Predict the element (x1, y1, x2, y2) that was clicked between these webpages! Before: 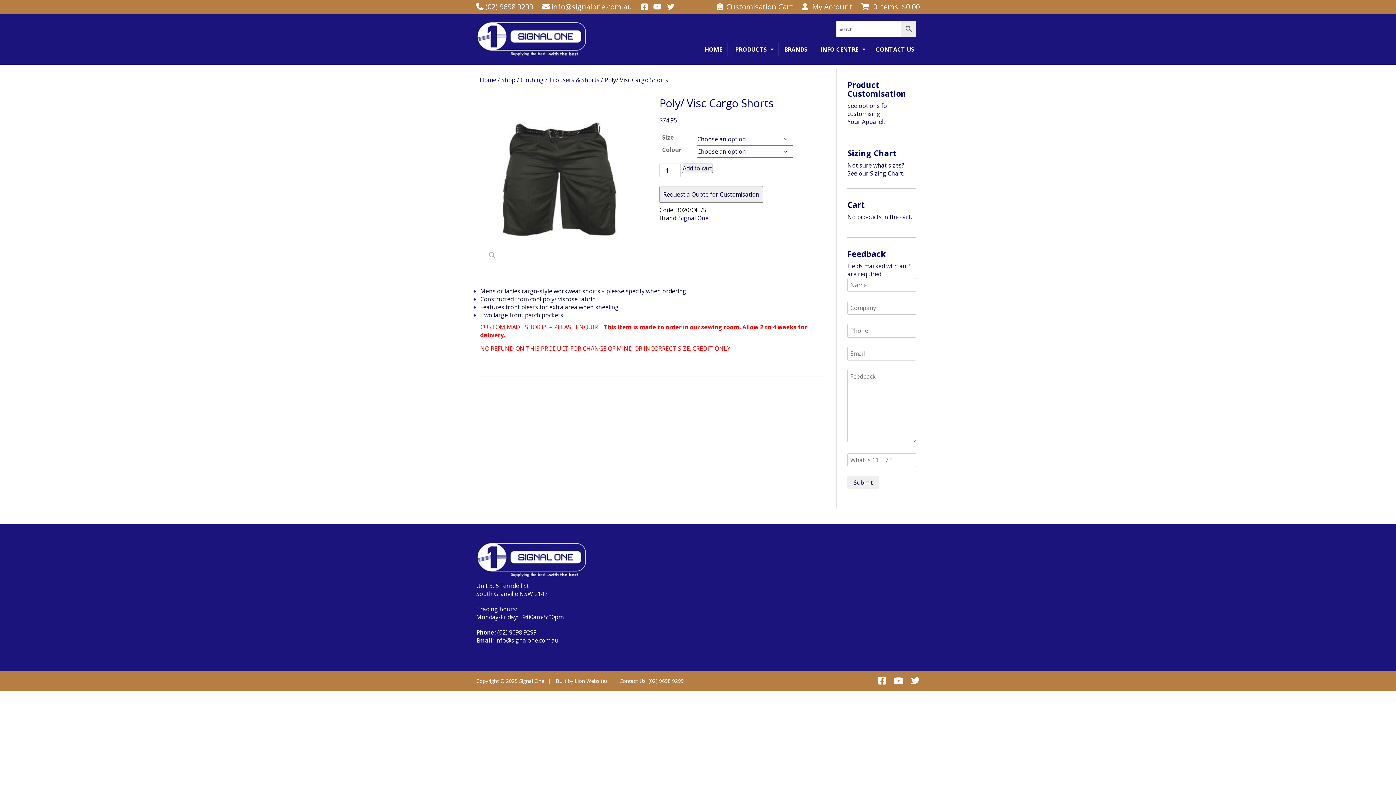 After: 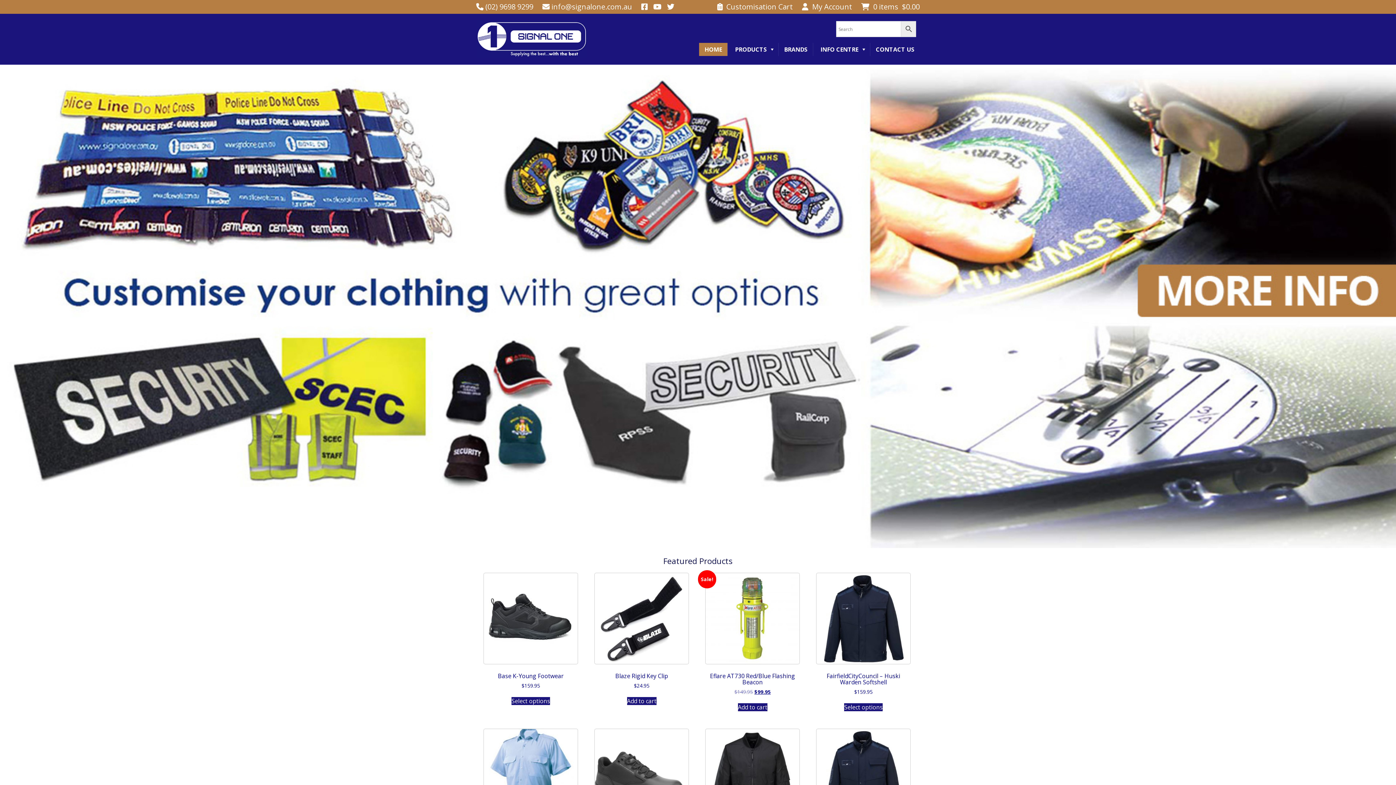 Action: bbox: (519, 677, 544, 684) label: Signal One